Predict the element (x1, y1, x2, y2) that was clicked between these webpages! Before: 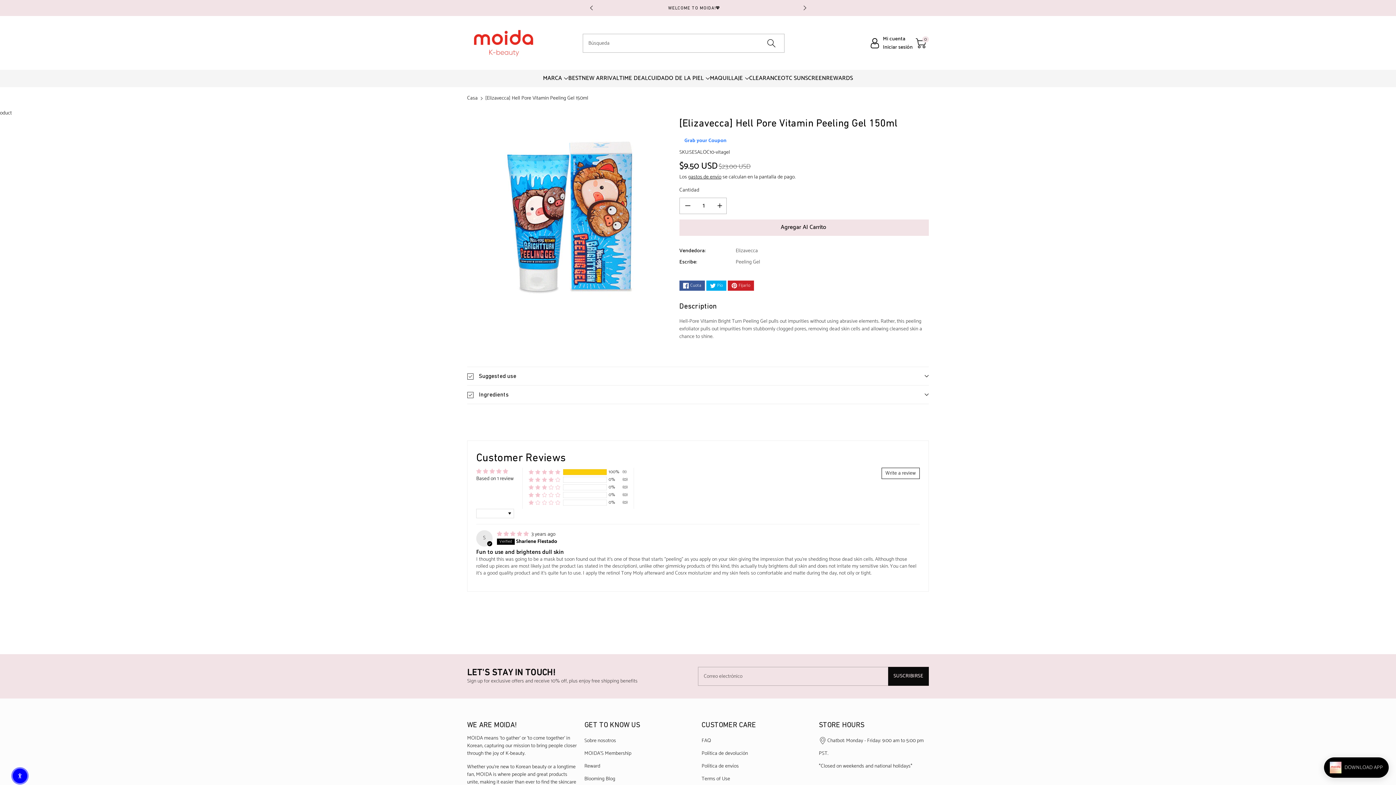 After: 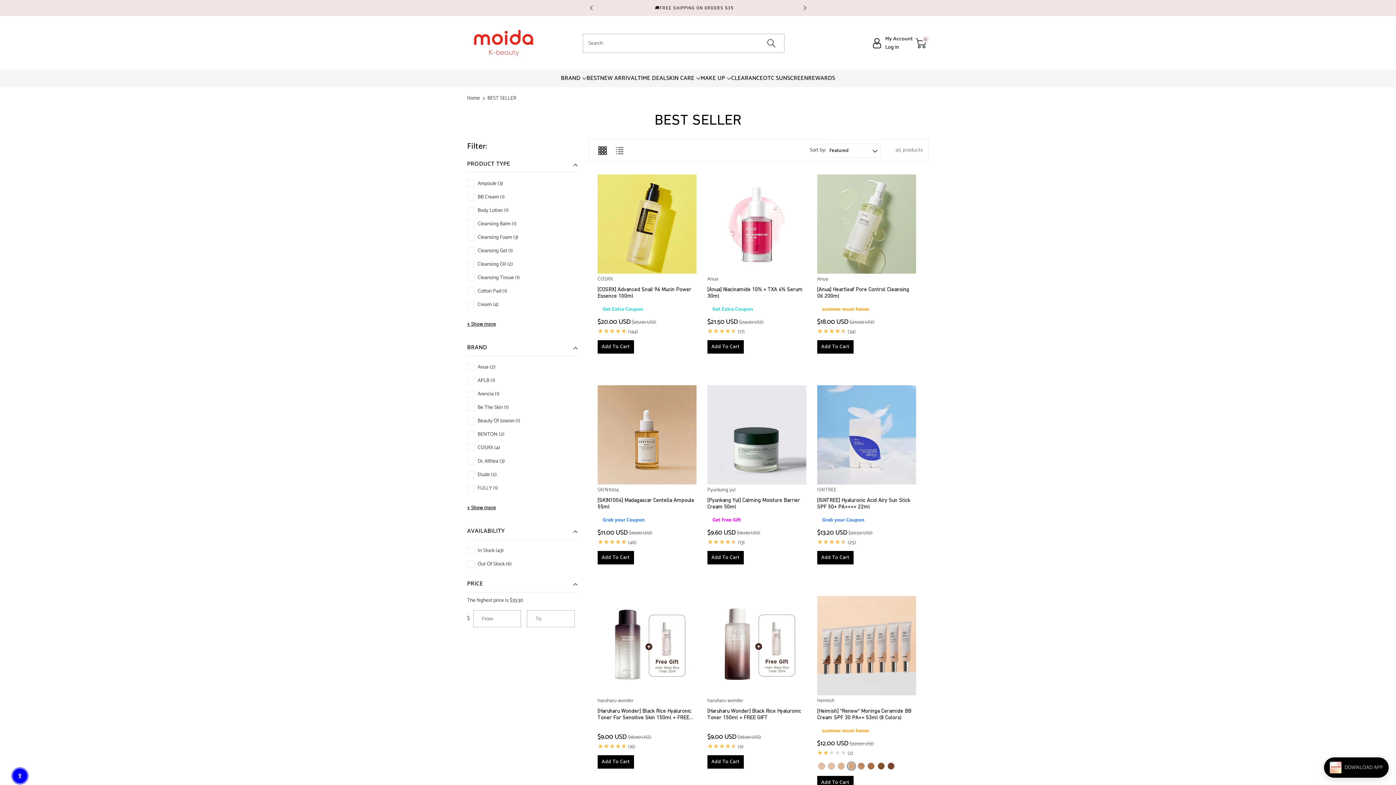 Action: label: BEST bbox: (568, 74, 581, 82)